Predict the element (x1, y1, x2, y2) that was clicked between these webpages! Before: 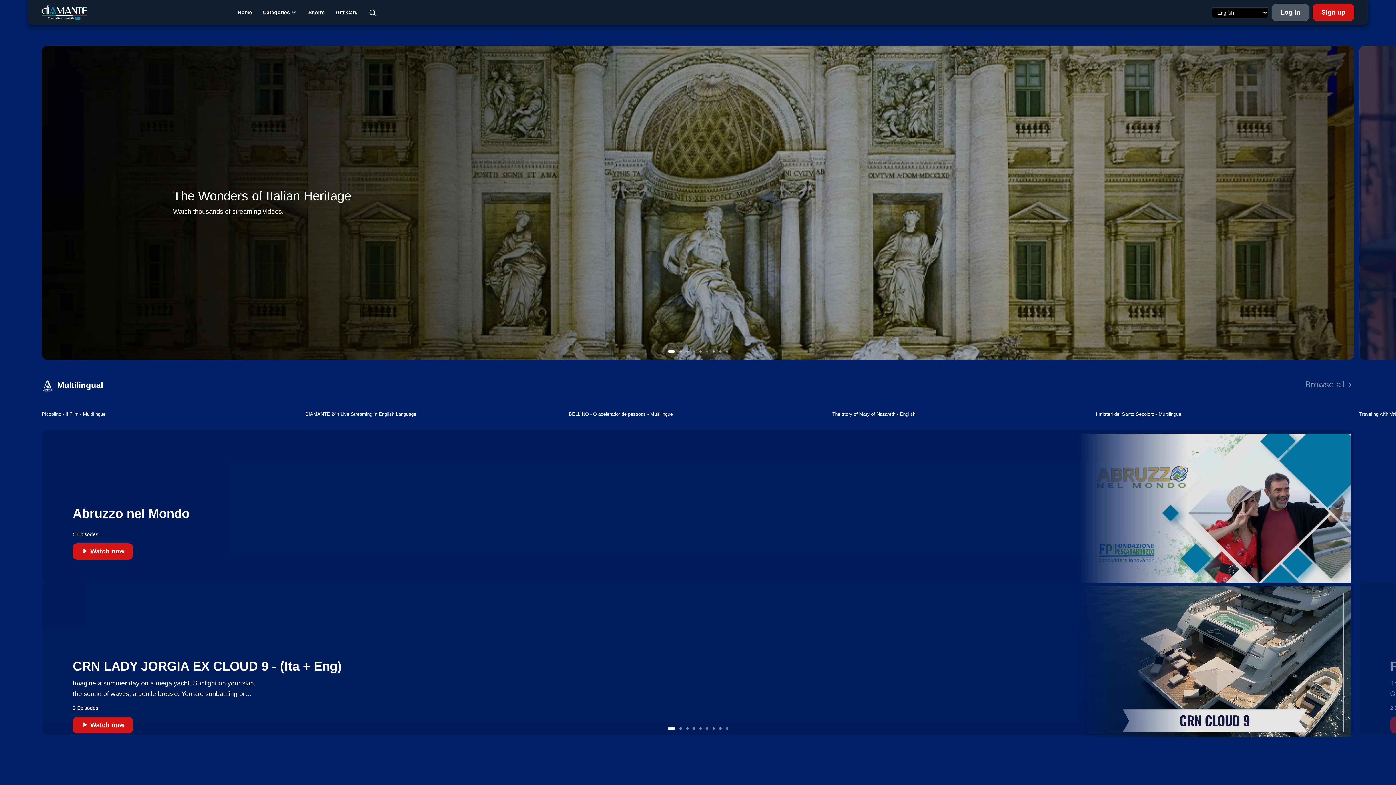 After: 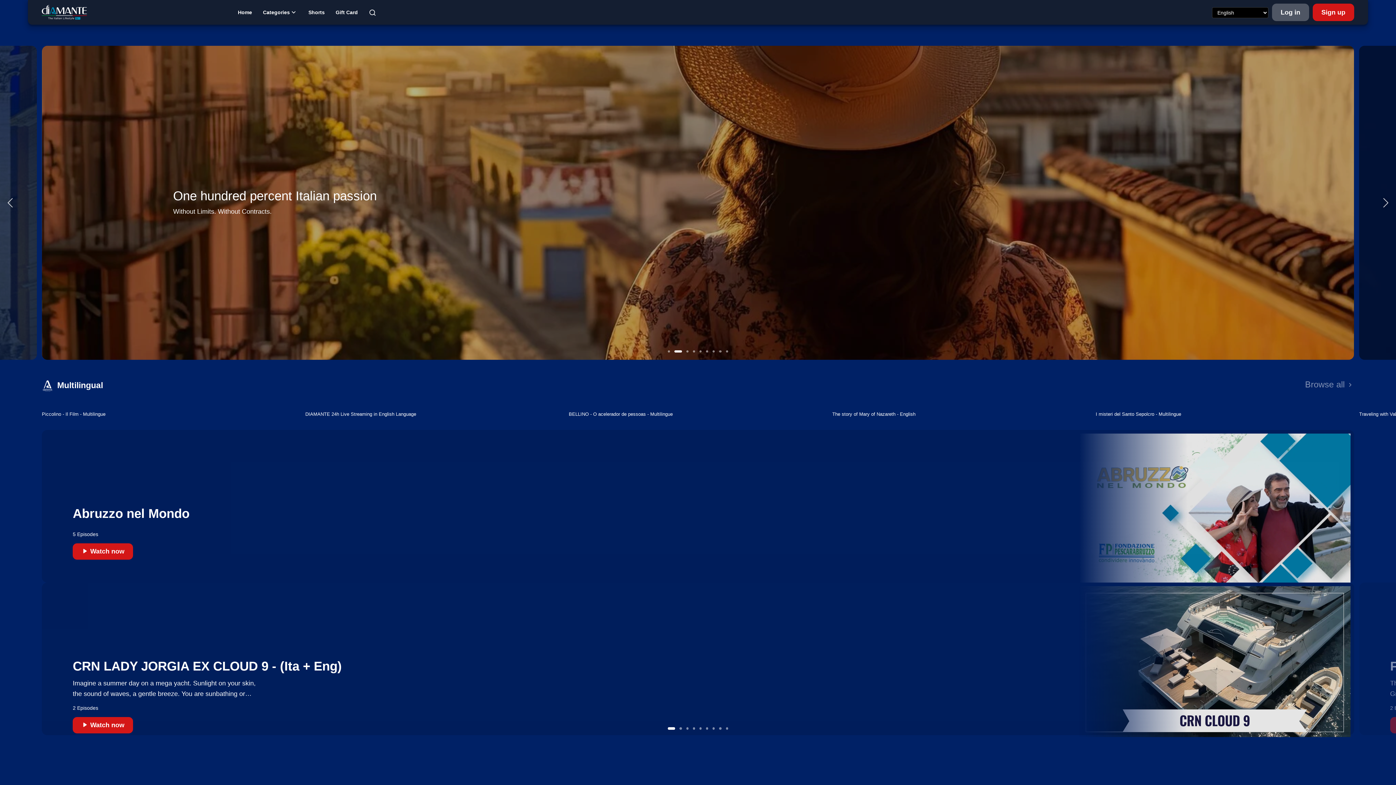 Action: bbox: (677, 348, 684, 354)